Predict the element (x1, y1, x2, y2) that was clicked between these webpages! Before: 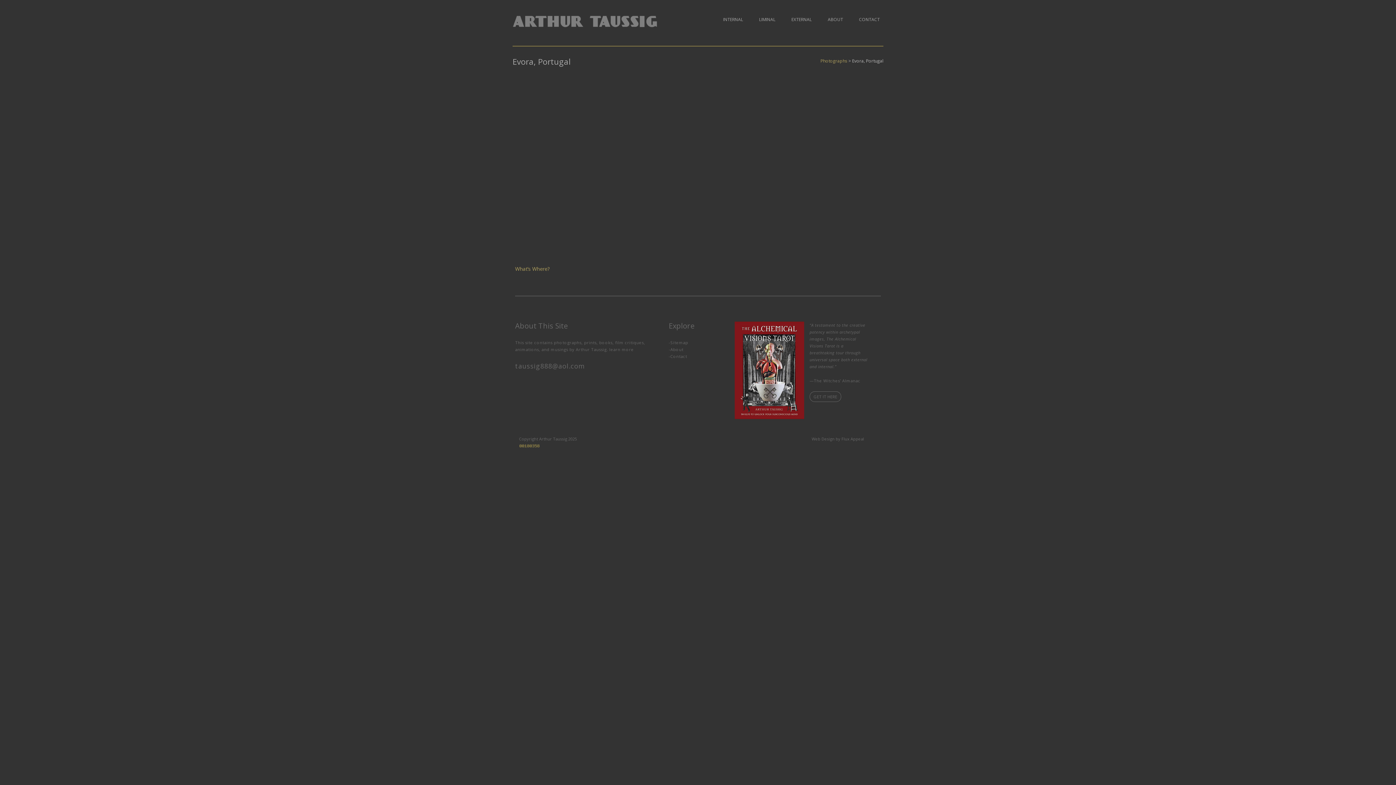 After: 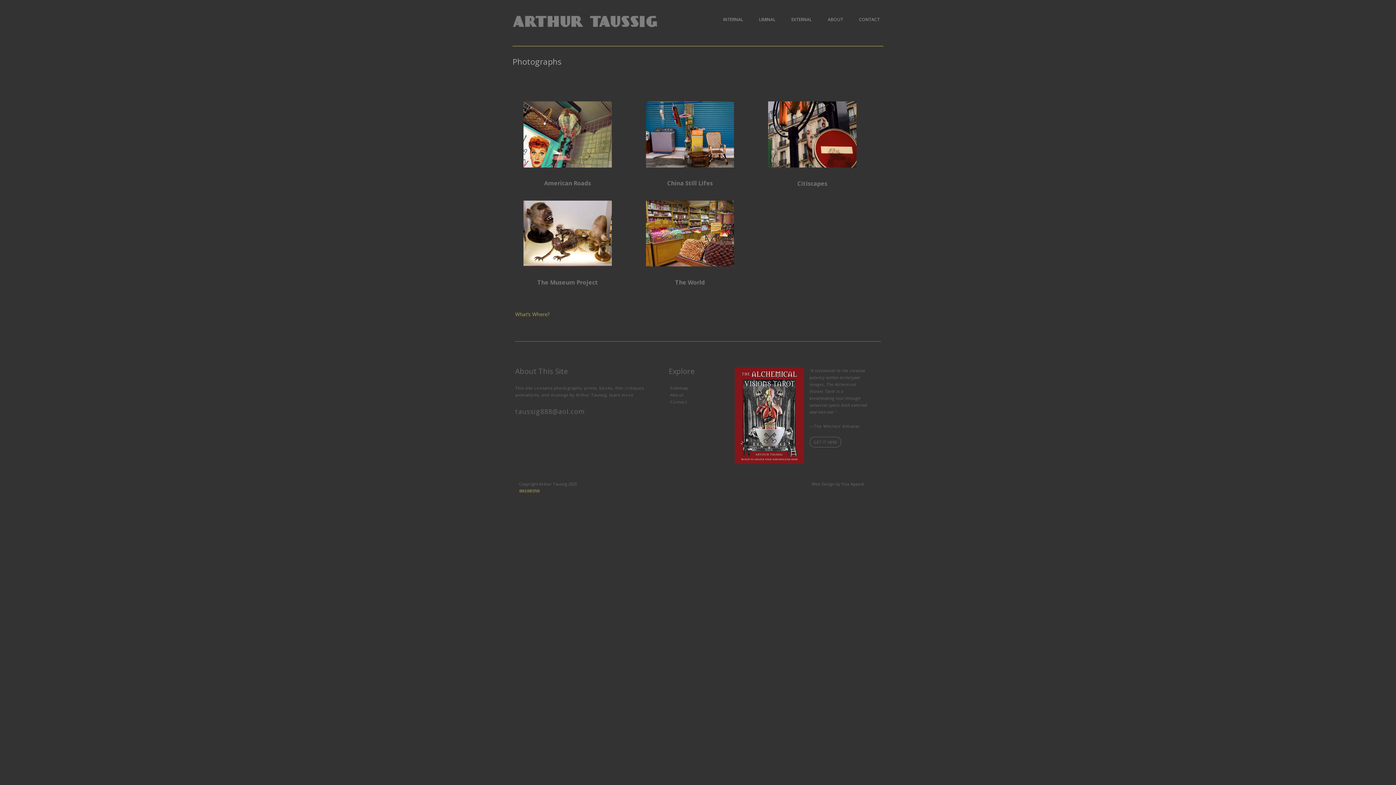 Action: label: Photographs bbox: (820, 56, 847, 65)